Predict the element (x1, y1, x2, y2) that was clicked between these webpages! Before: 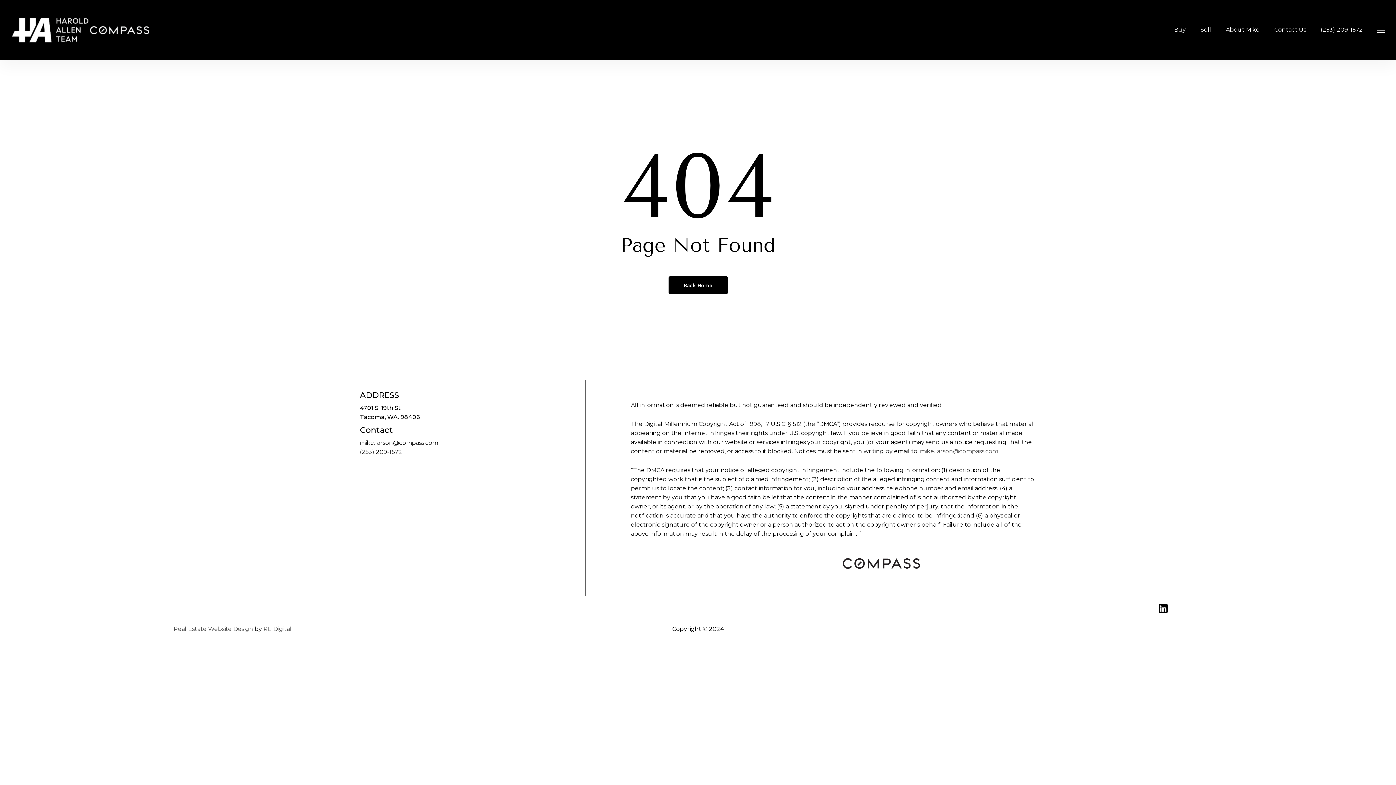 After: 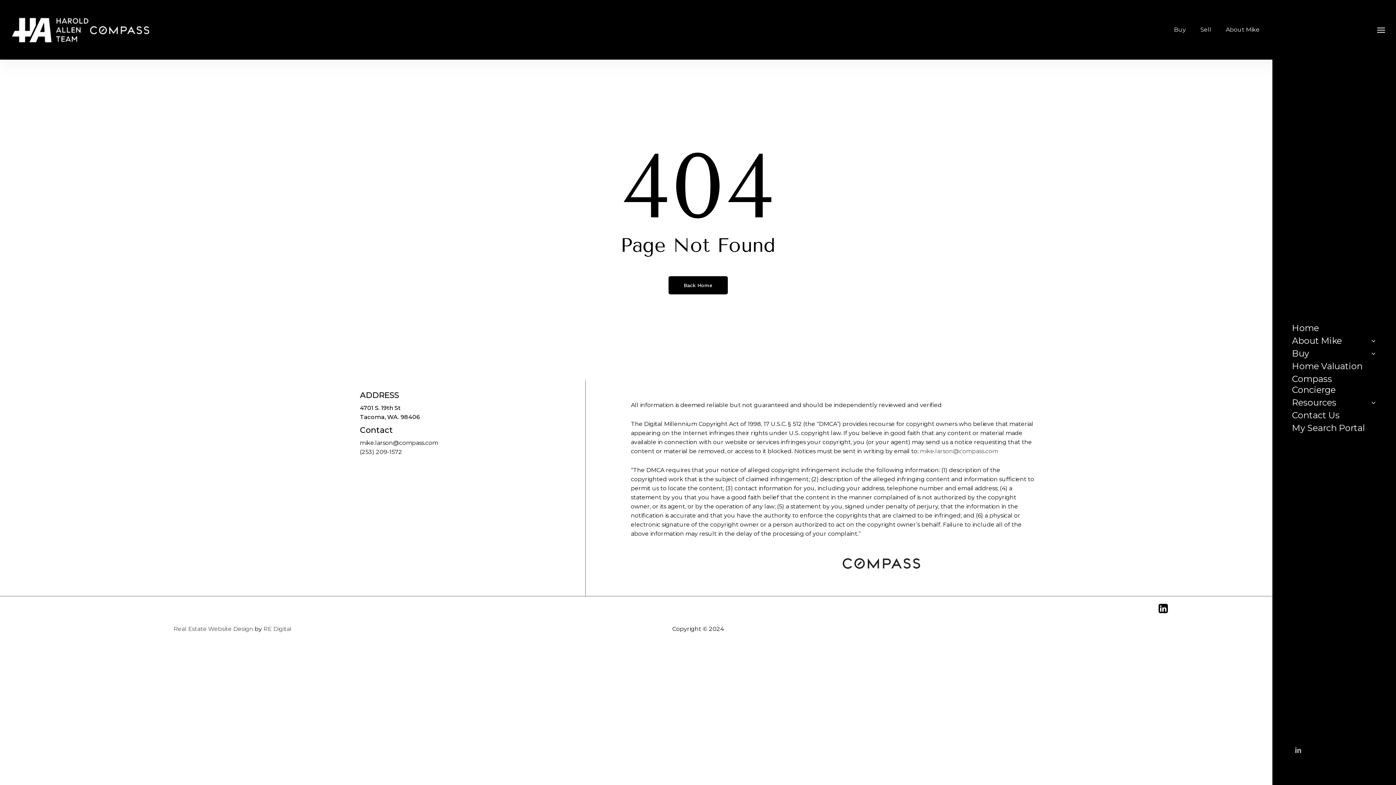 Action: bbox: (1377, 26, 1386, 33) label: Navigation Menu